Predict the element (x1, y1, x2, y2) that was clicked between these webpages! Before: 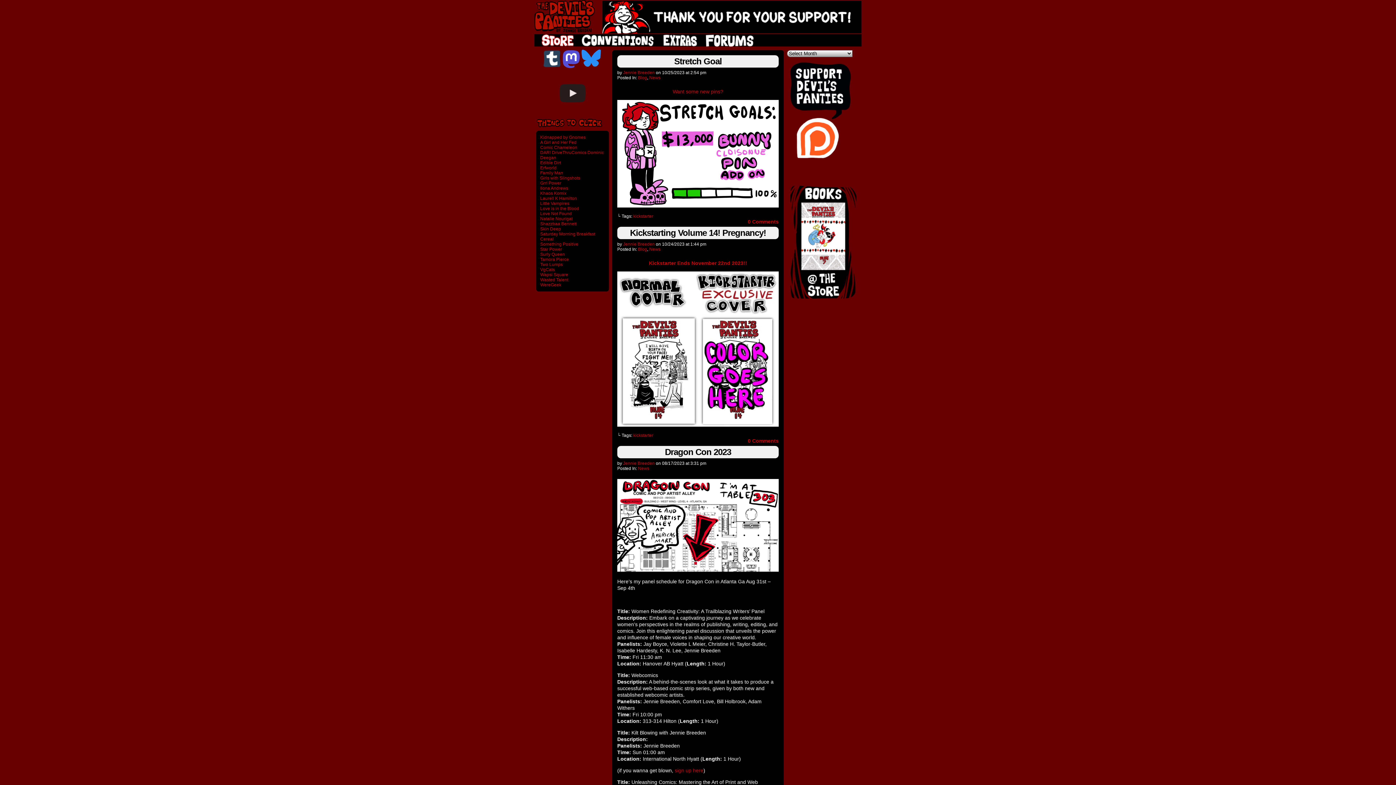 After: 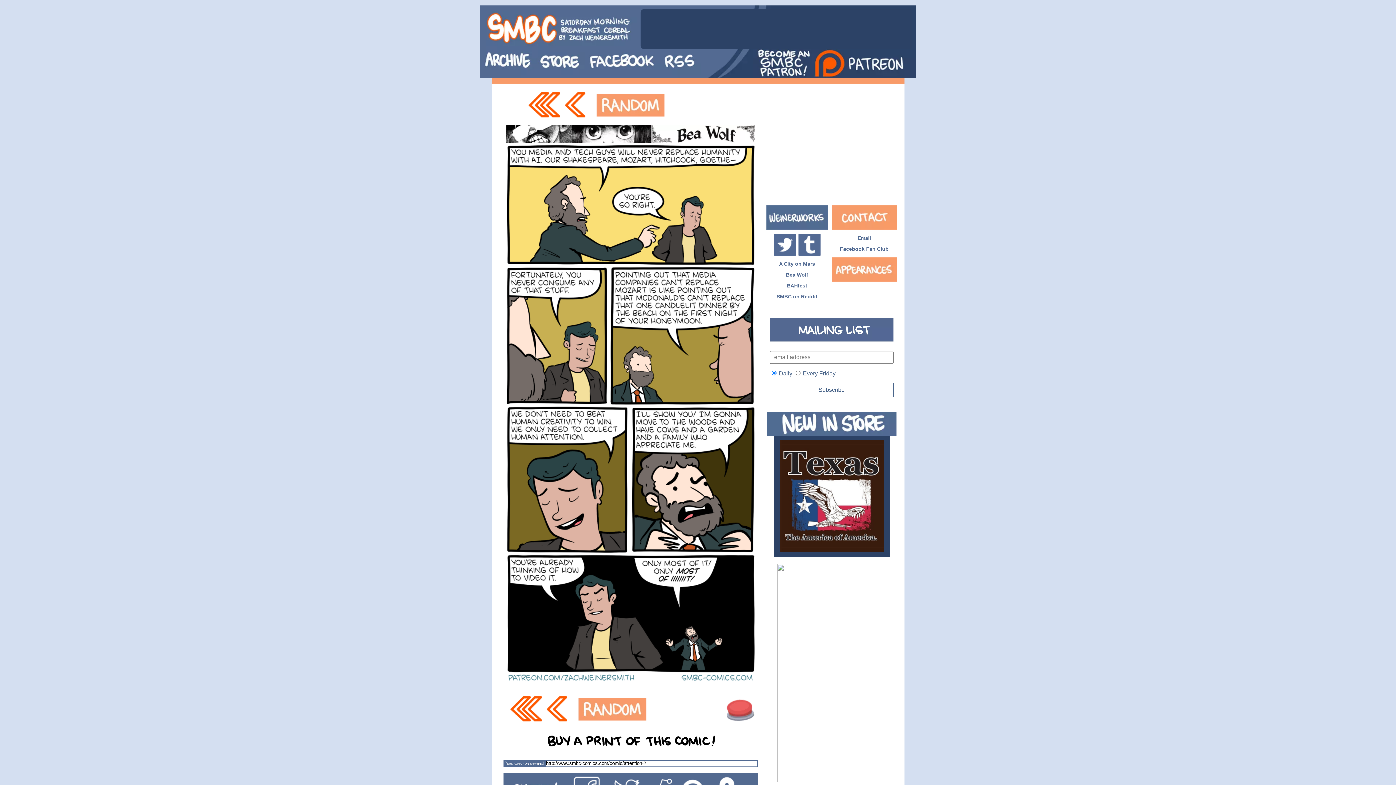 Action: label: Saturday Morning Breakfast Cereal bbox: (540, 231, 595, 241)